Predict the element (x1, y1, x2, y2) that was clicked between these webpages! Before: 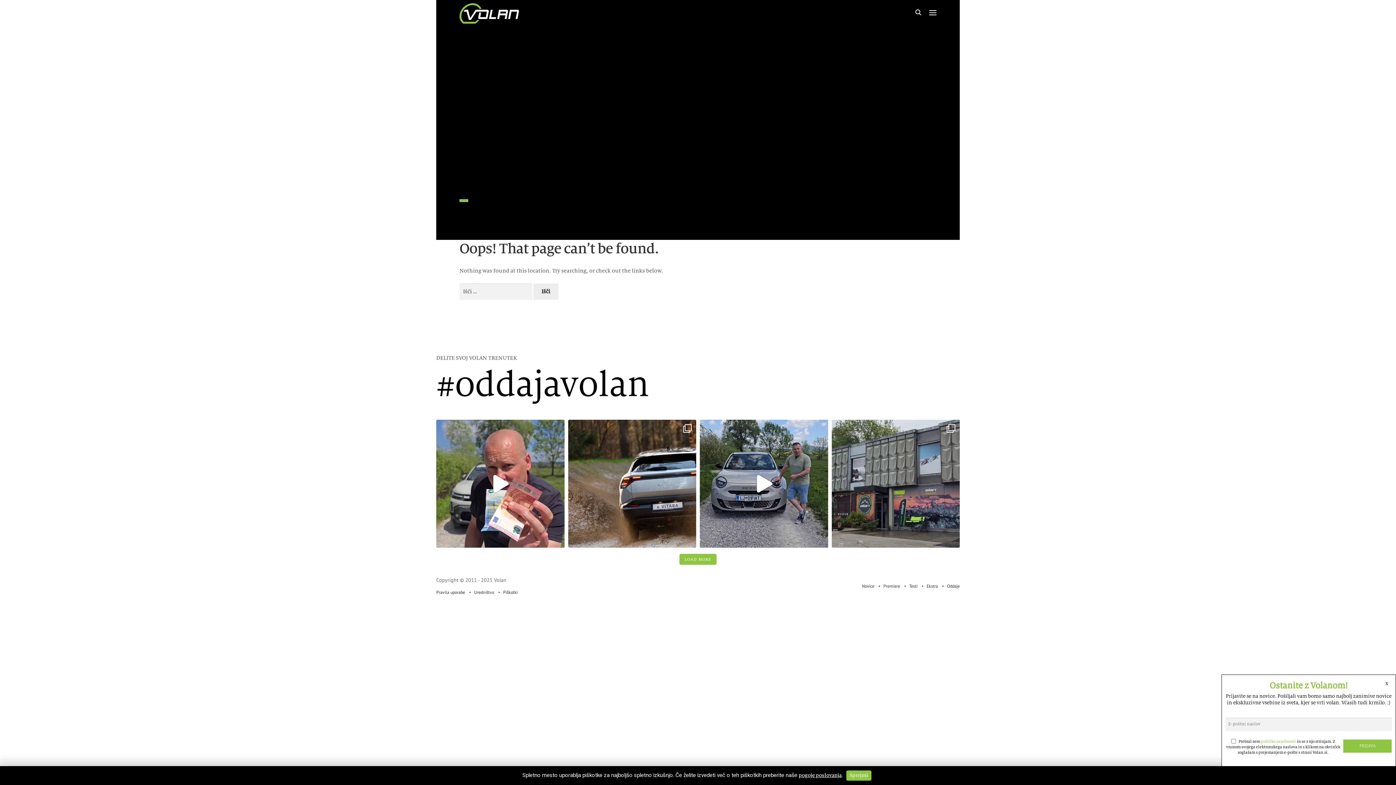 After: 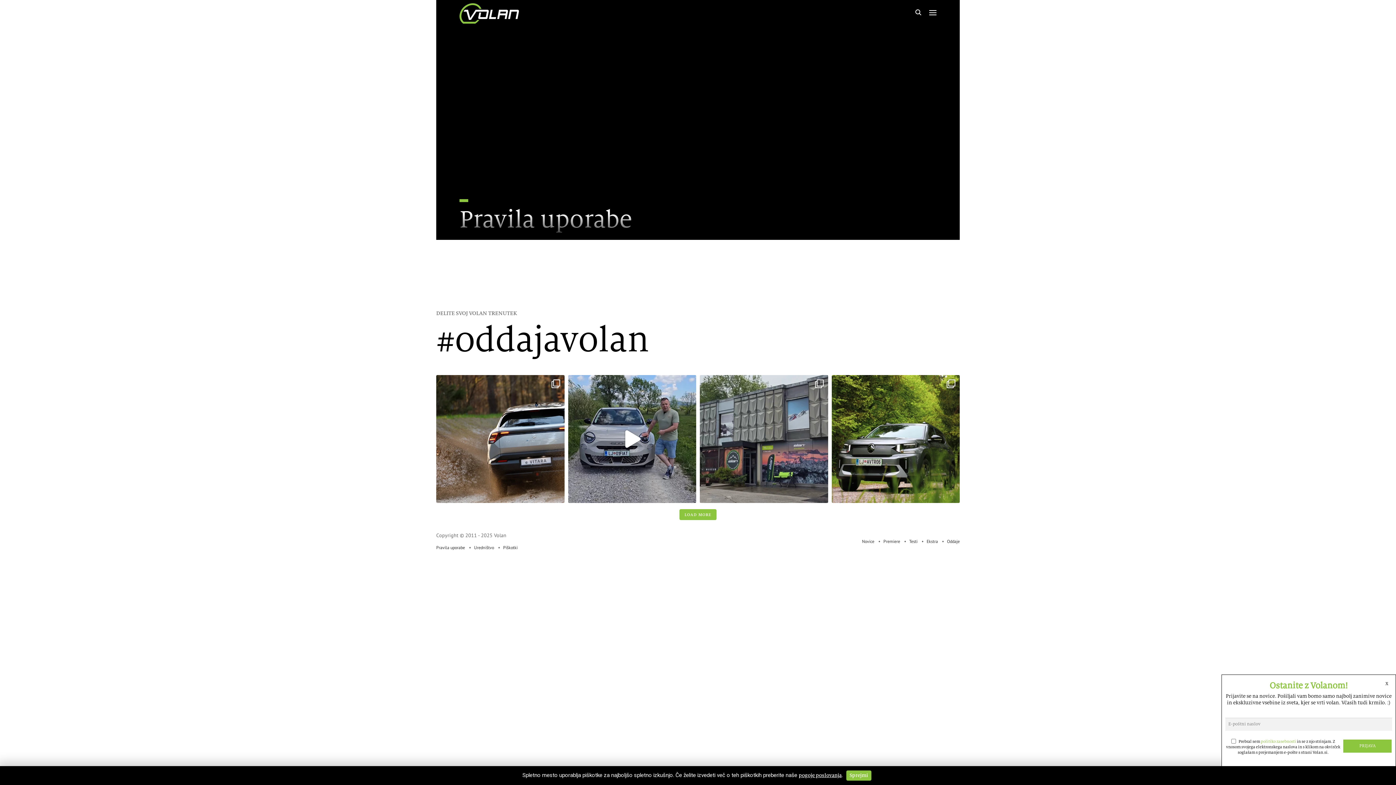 Action: bbox: (436, 589, 465, 595) label: Pravila uporabe